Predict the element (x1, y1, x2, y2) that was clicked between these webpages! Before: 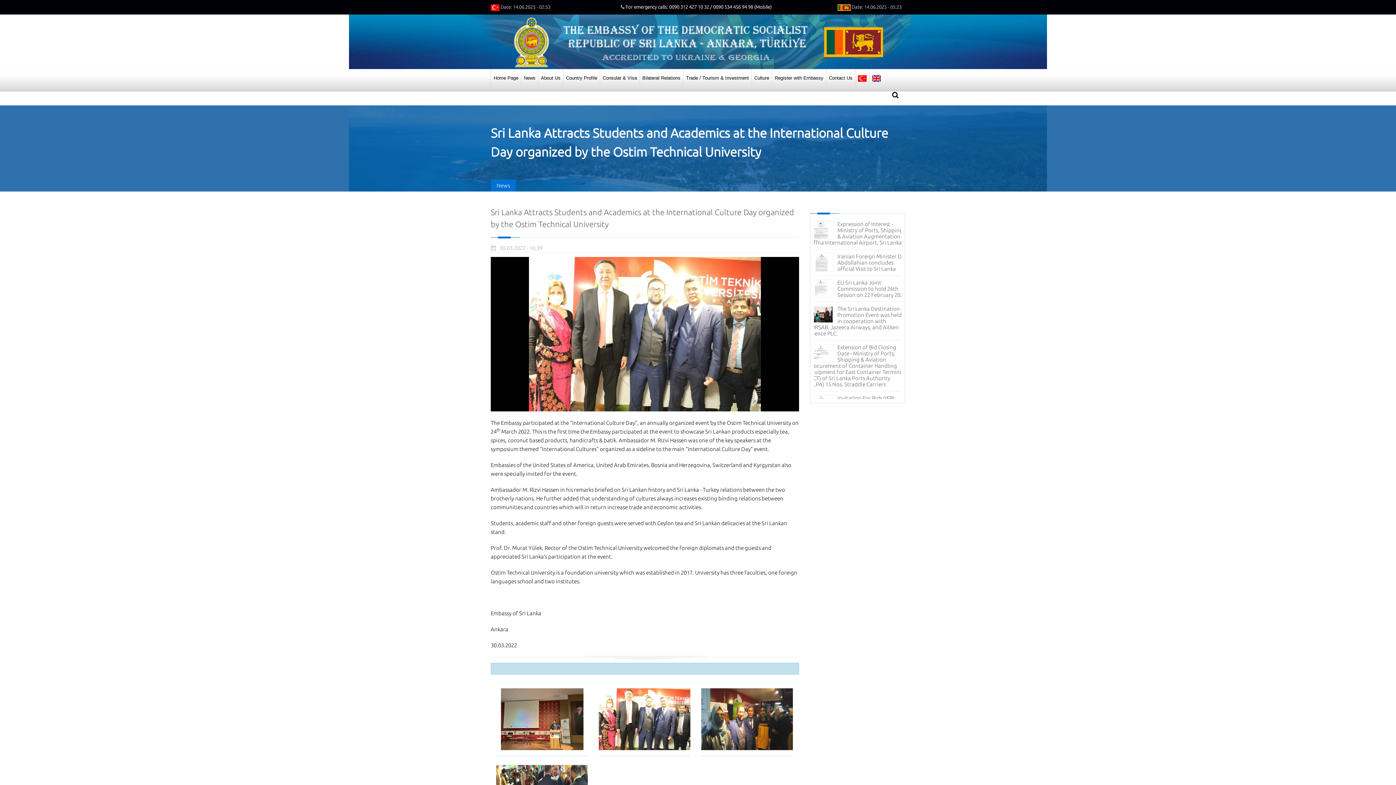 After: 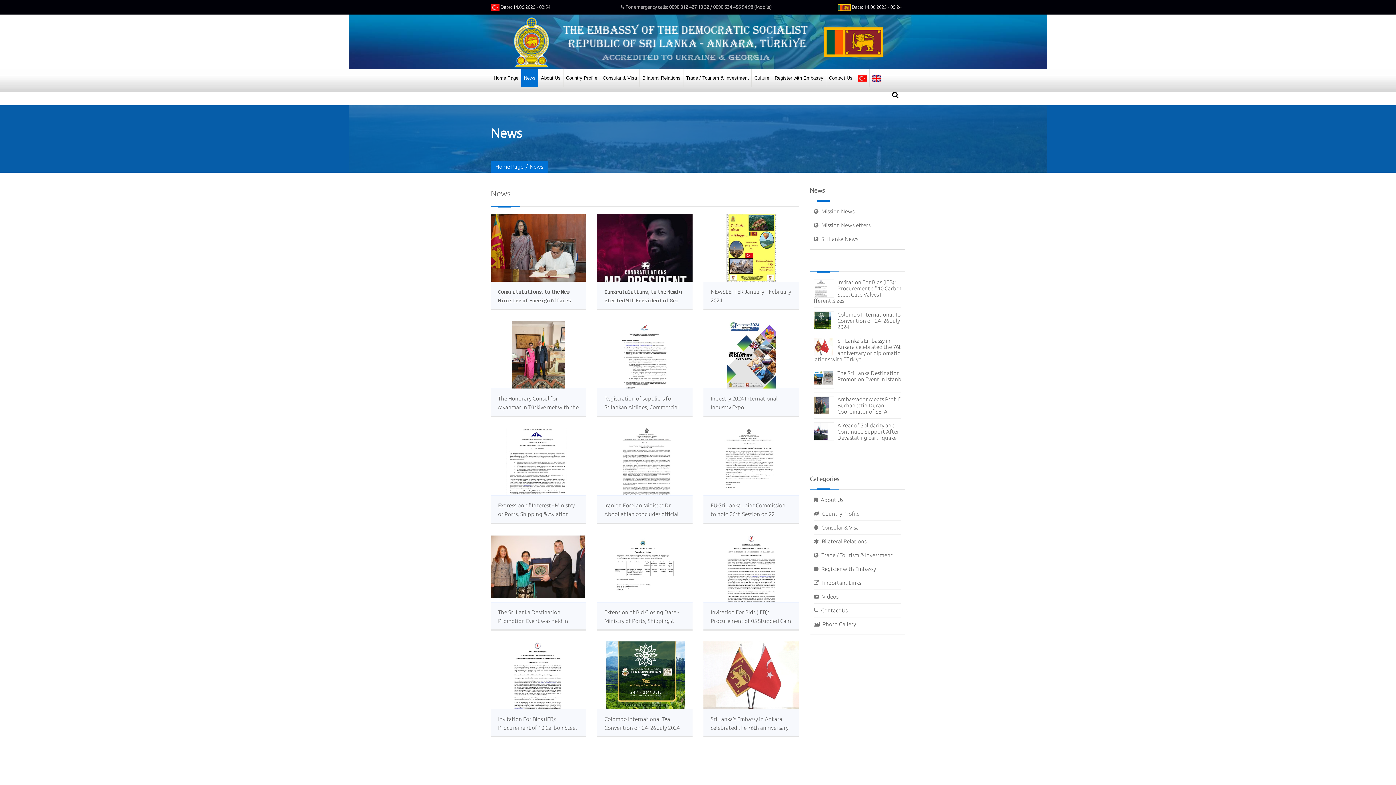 Action: label: News bbox: (521, 69, 538, 87)